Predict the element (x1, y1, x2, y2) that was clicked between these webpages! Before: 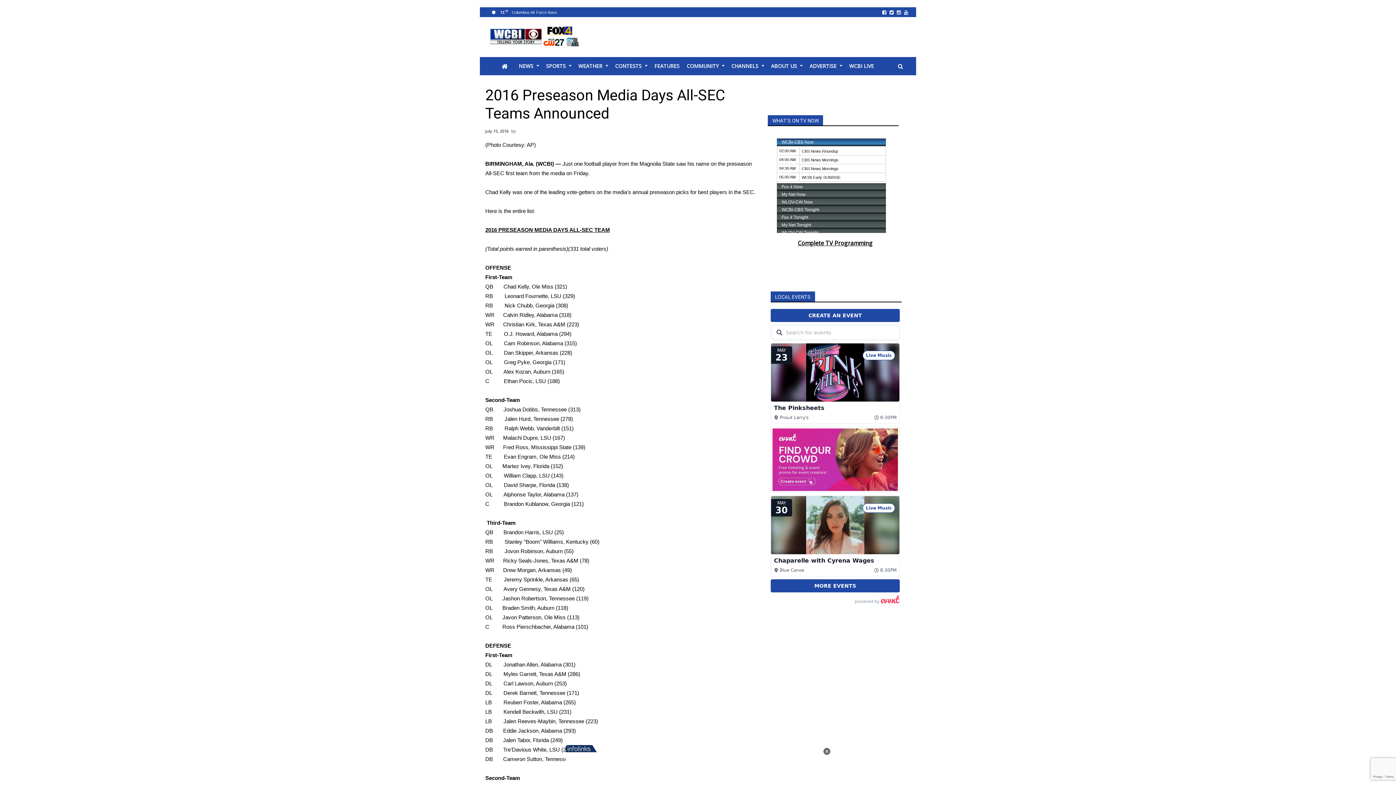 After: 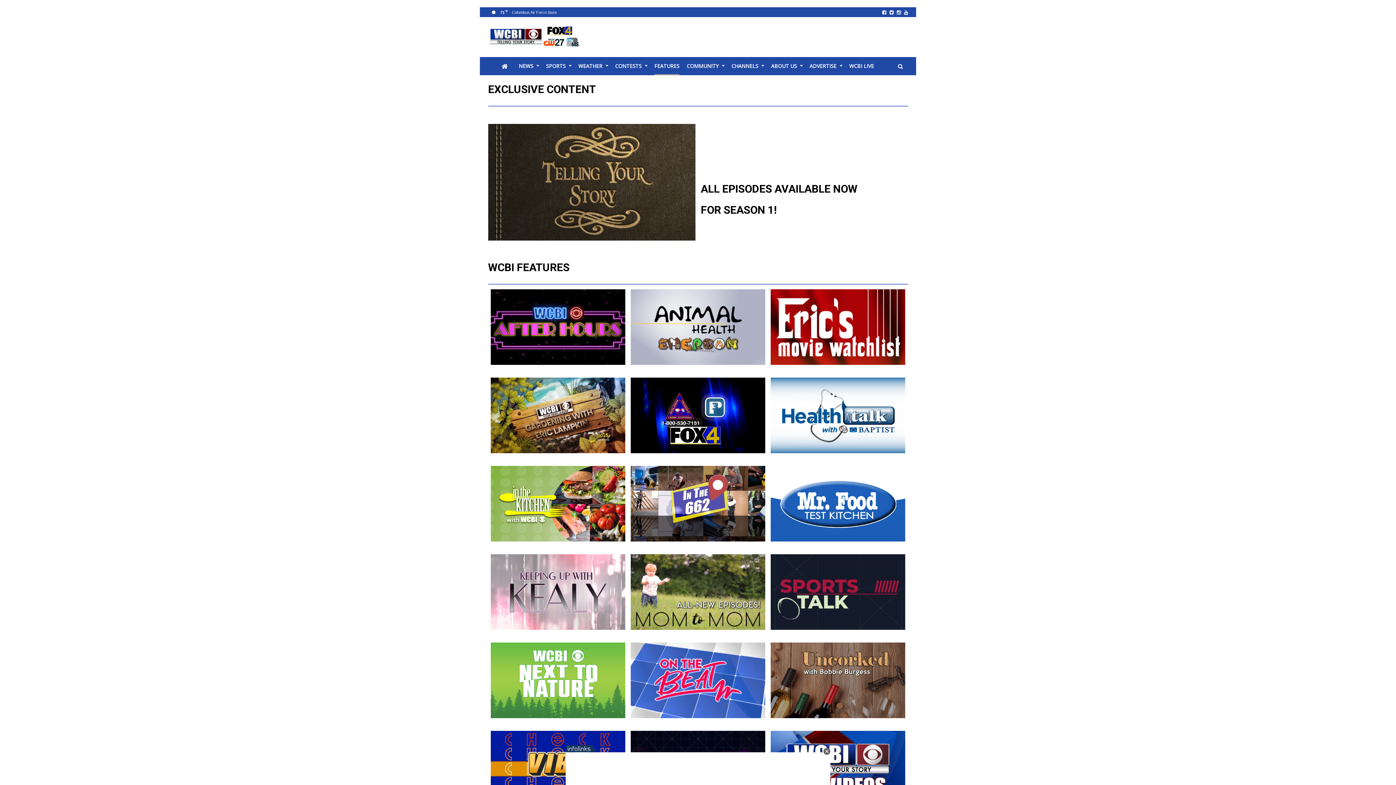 Action: label: FEATURES bbox: (654, 57, 679, 75)